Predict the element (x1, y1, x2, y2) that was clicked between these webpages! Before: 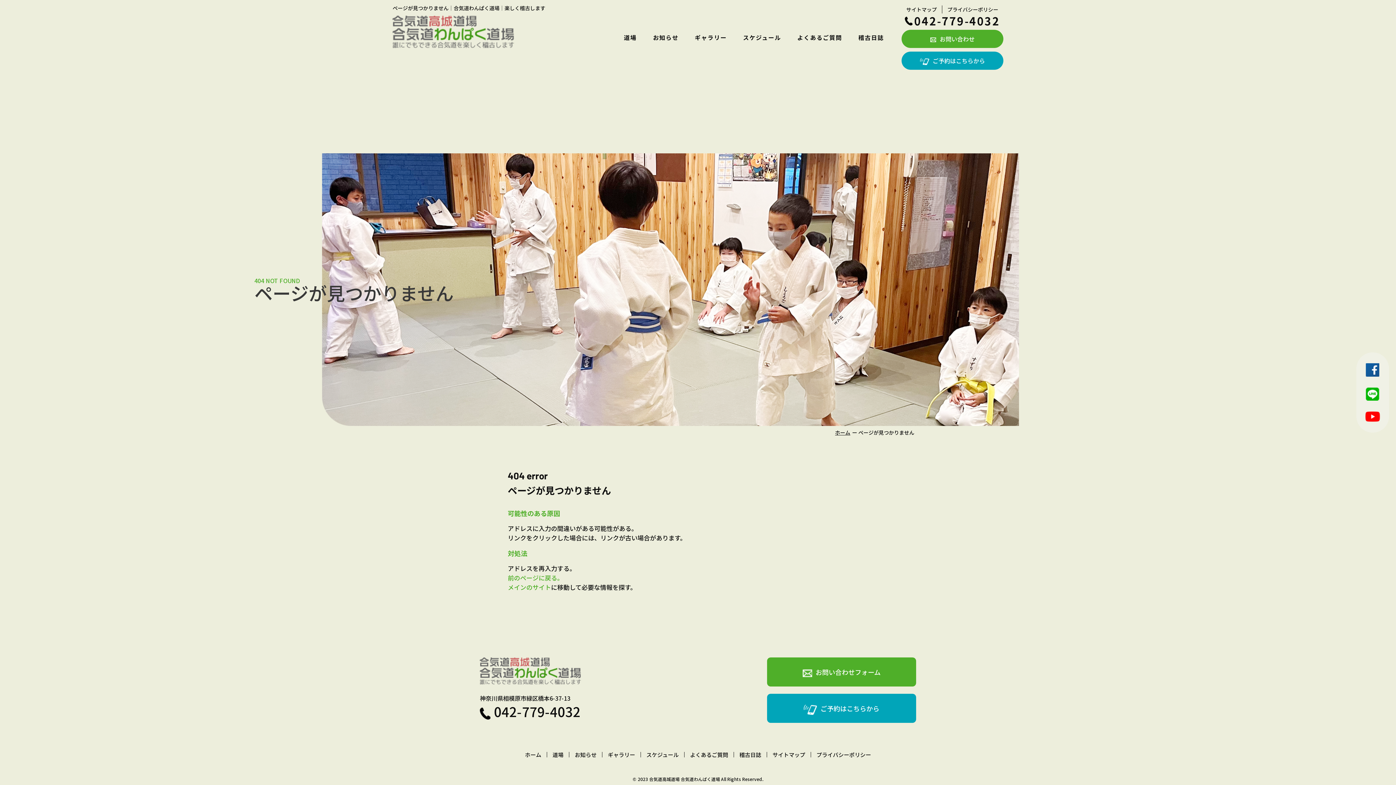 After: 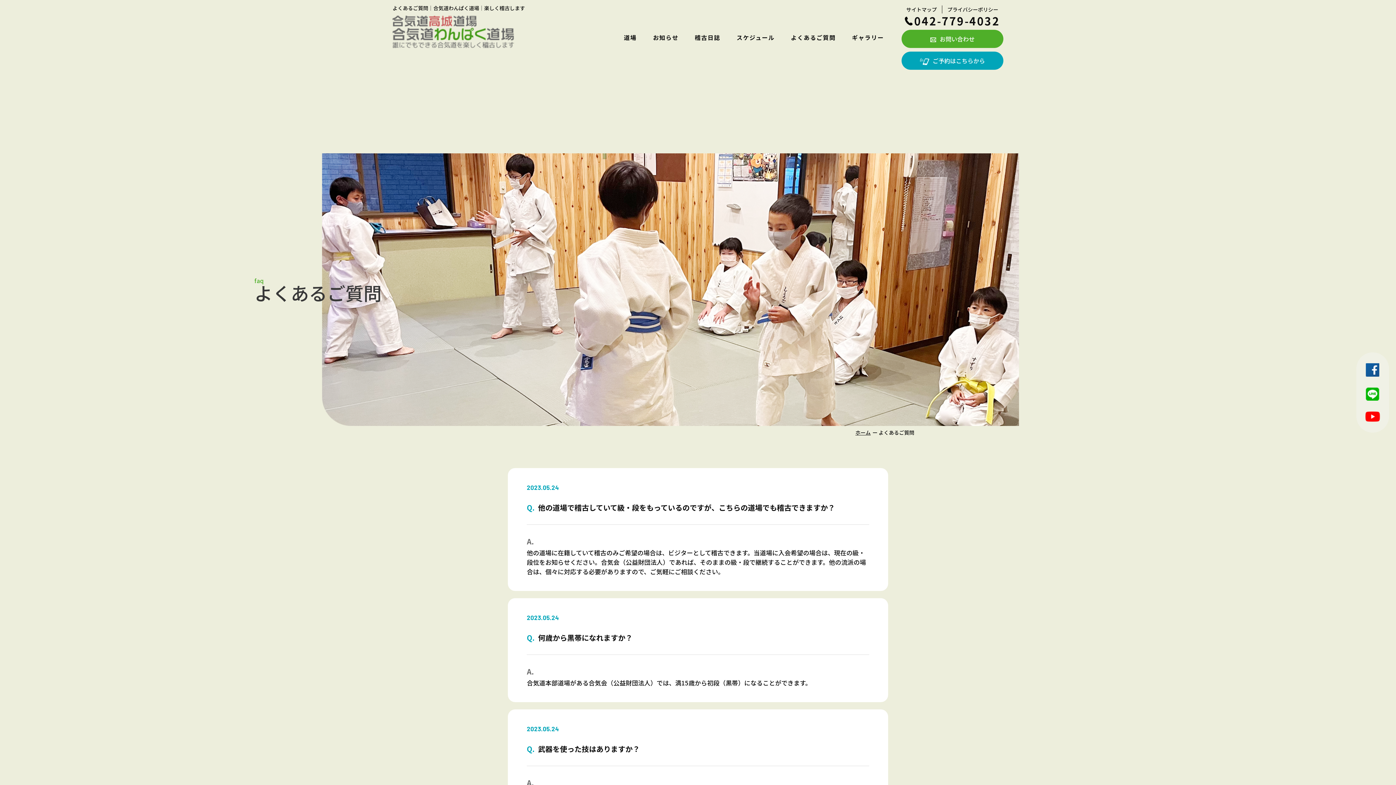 Action: bbox: (684, 752, 734, 757) label: よくあるご質問